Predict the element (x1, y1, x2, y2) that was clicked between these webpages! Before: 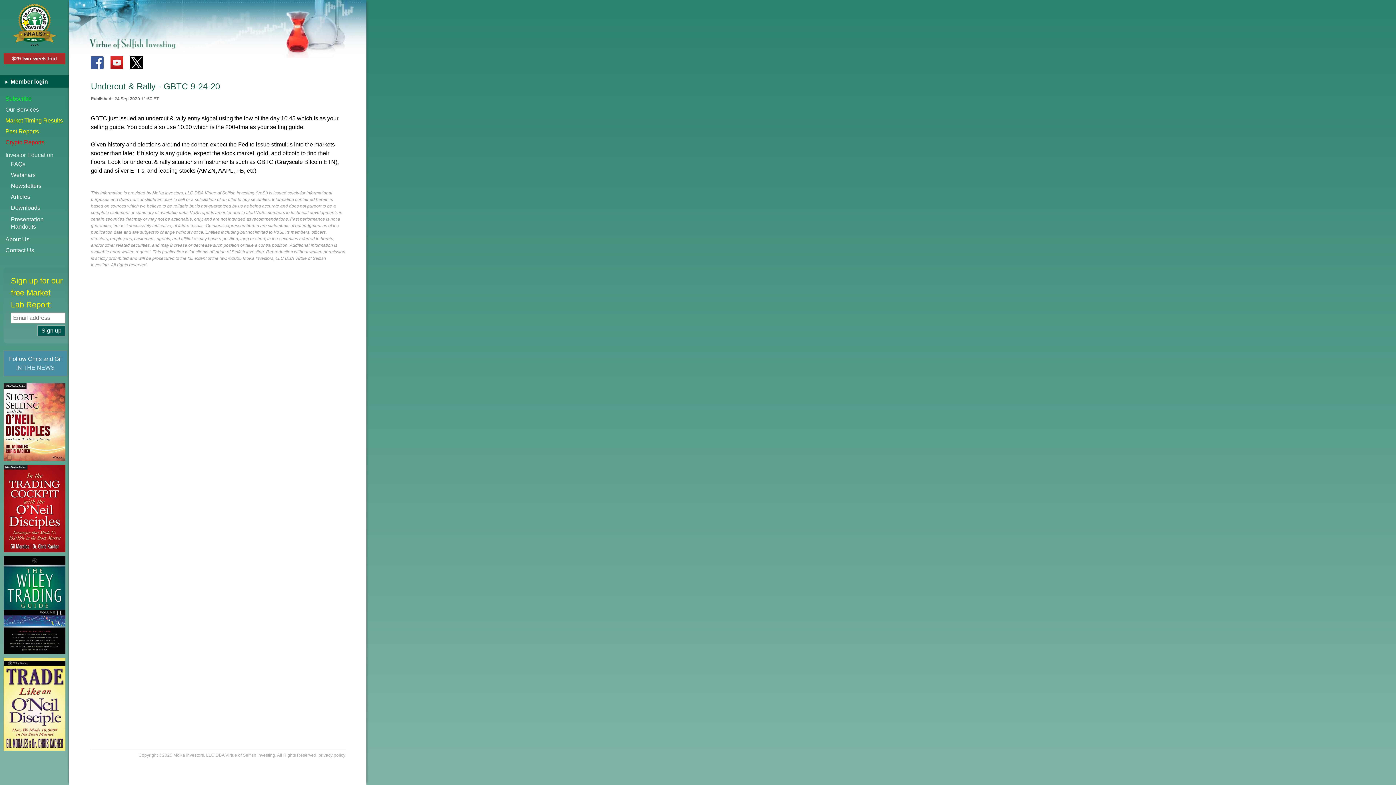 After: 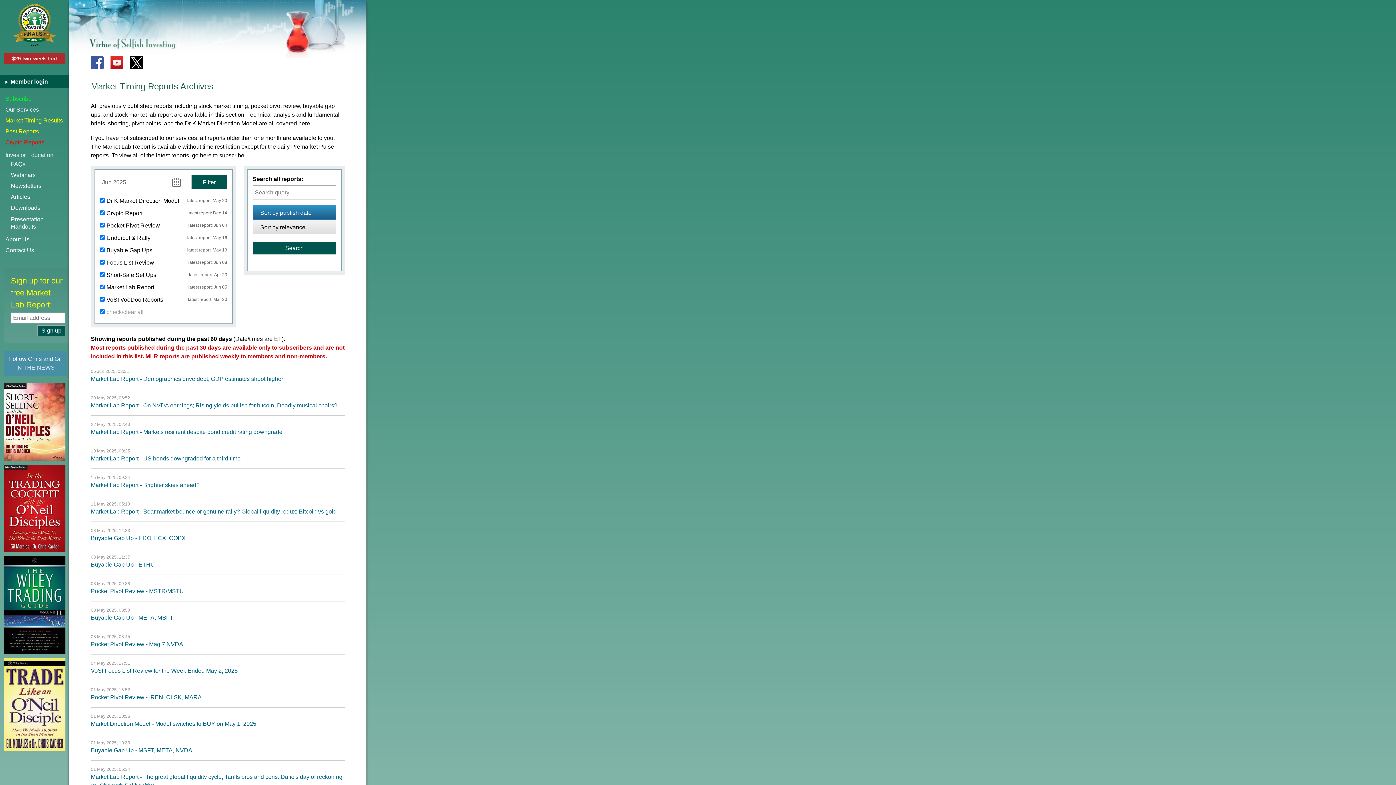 Action: label: Past Reports bbox: (0, 126, 69, 137)